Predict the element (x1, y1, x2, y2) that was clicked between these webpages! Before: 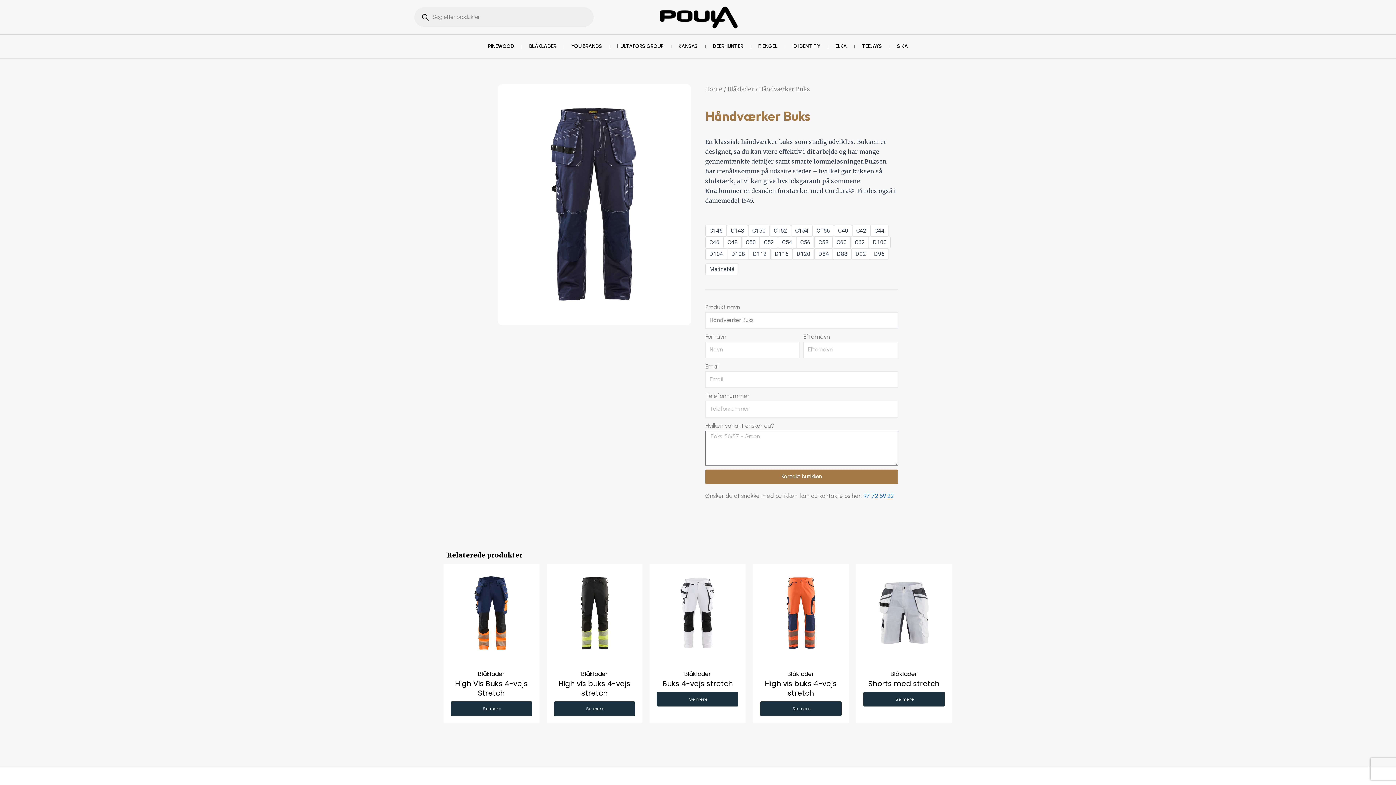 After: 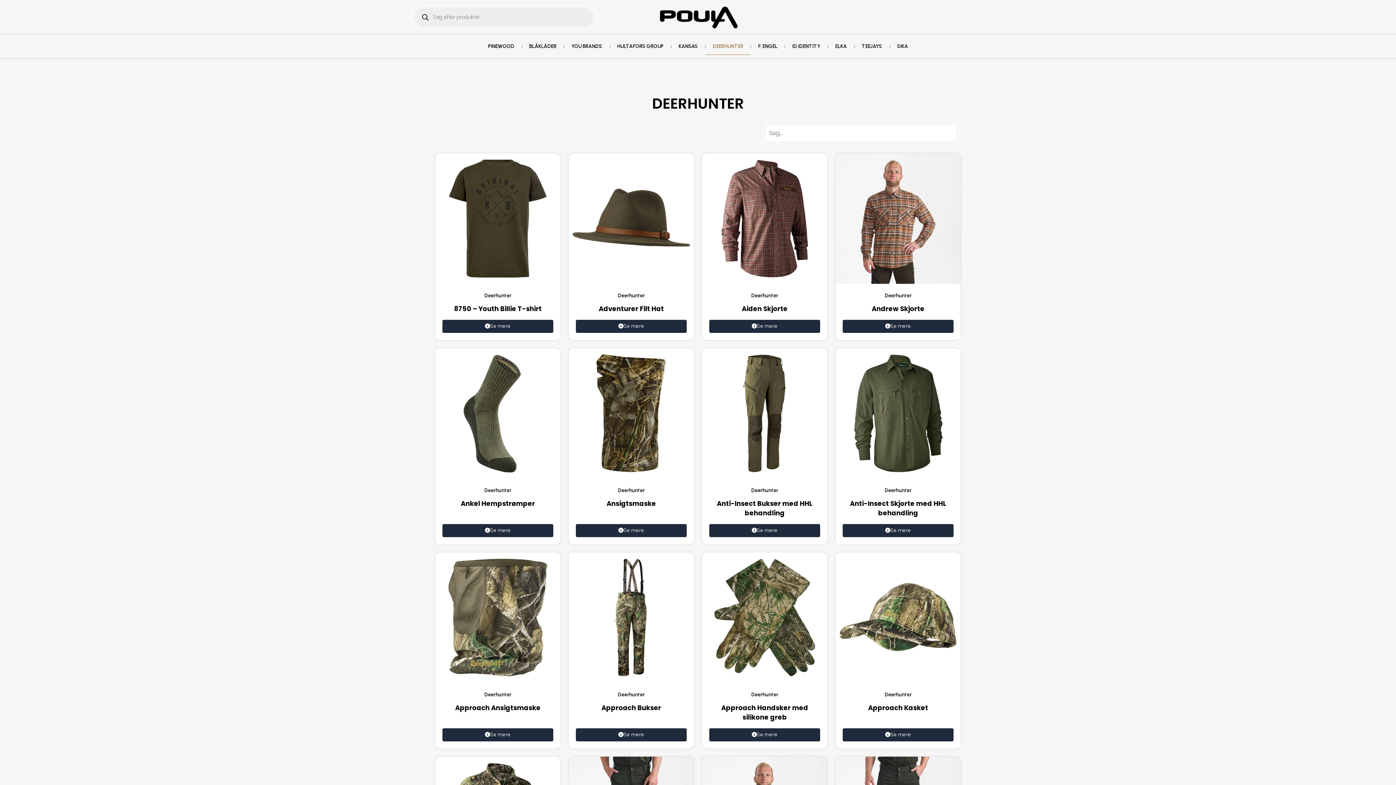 Action: label: Deerhunter bbox: (564, 710, 645, 719)